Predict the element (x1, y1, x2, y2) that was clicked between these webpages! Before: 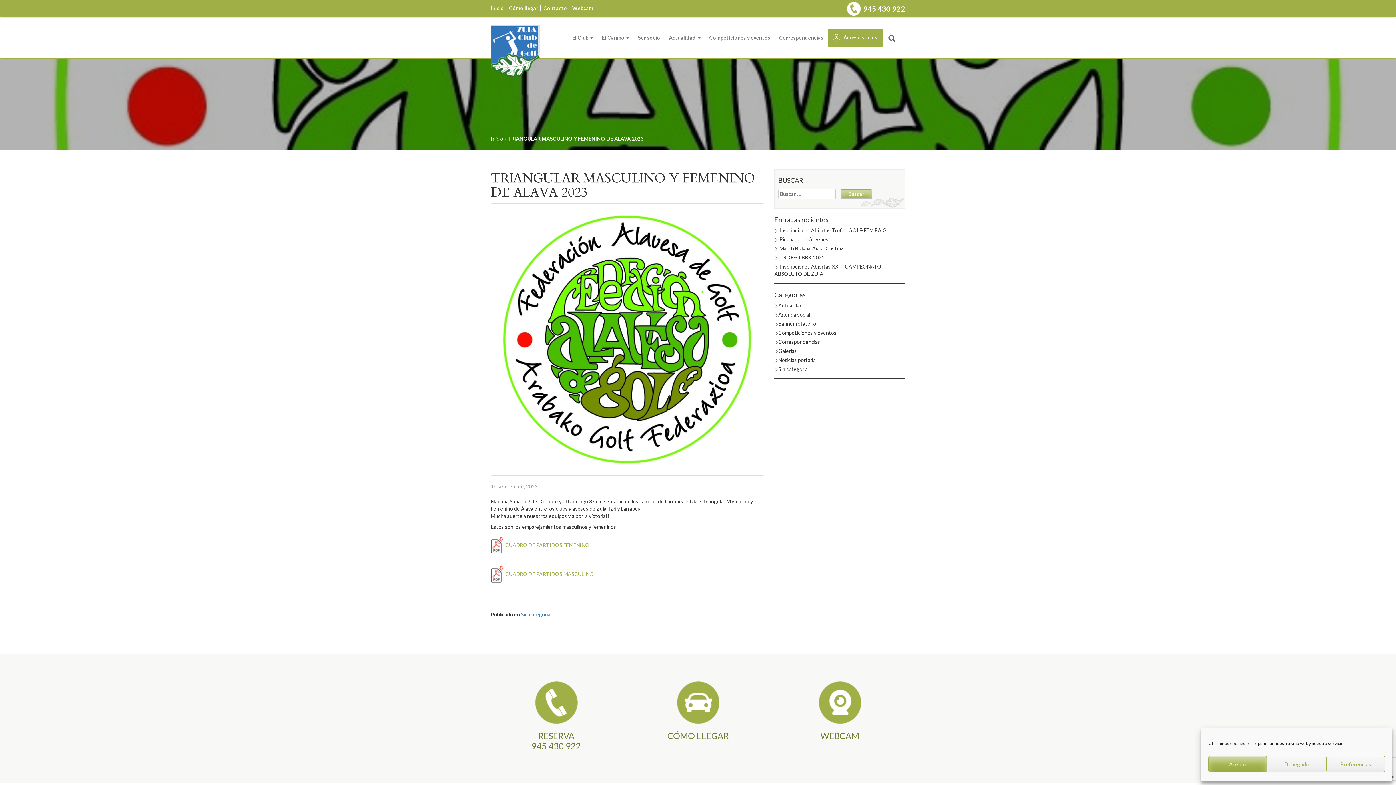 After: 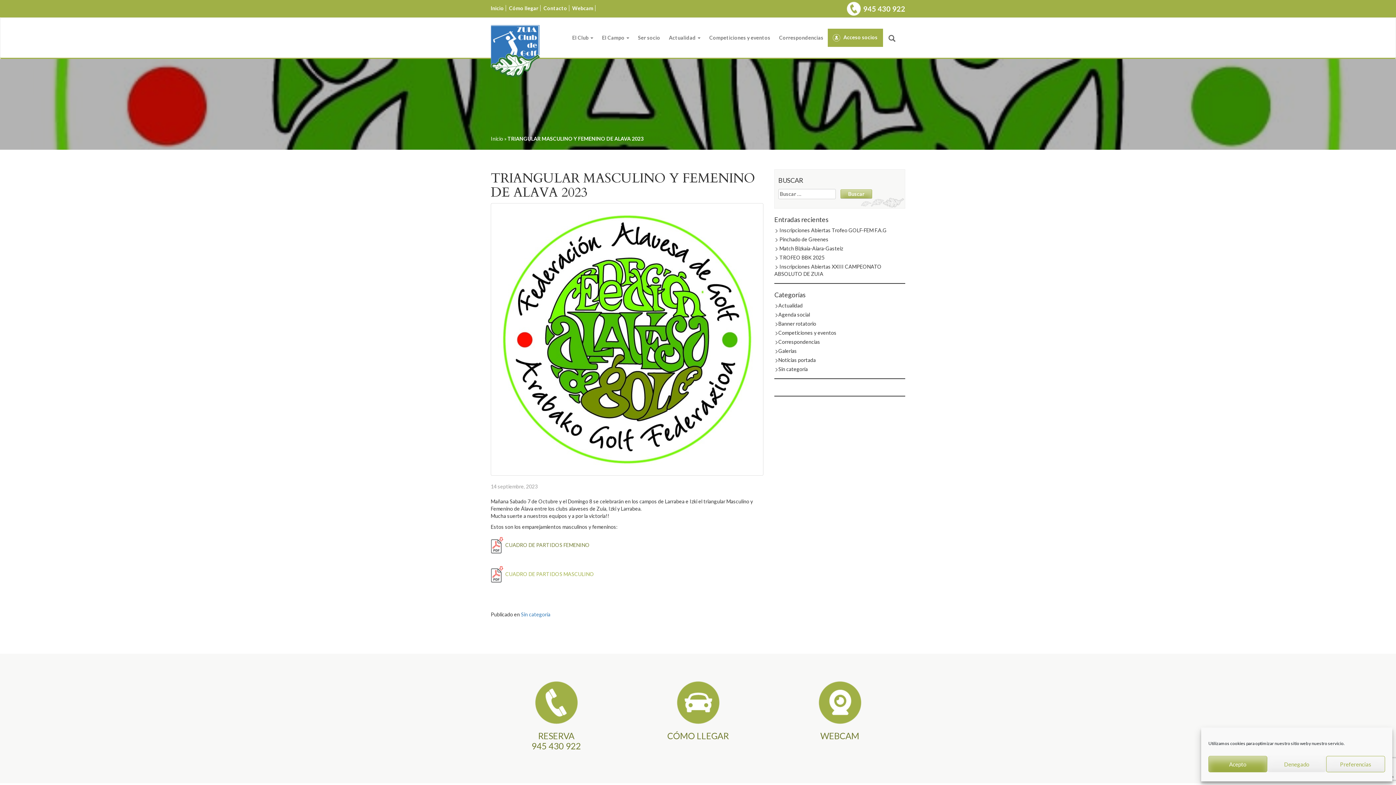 Action: bbox: (490, 534, 763, 556) label: CUADRO DE PARTIDOS FEMENINO